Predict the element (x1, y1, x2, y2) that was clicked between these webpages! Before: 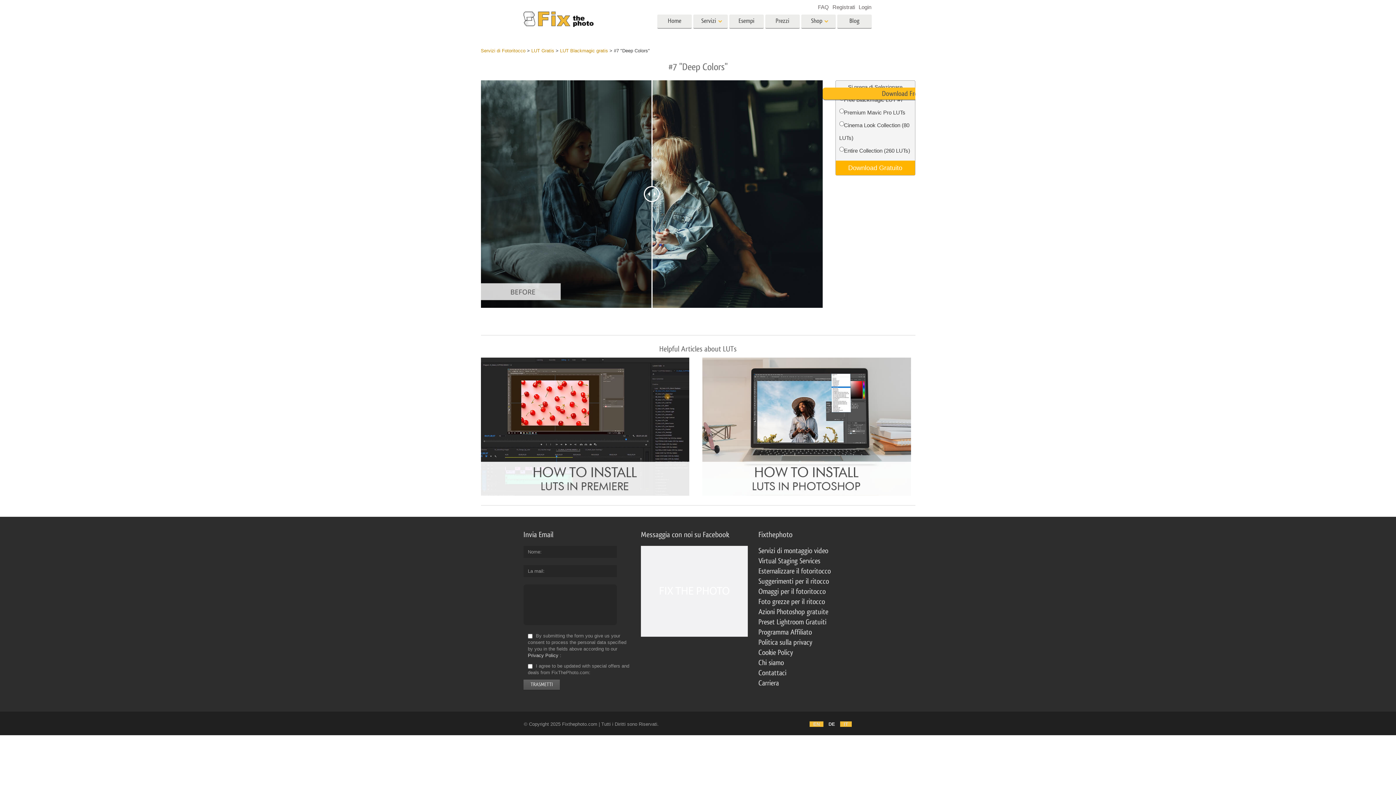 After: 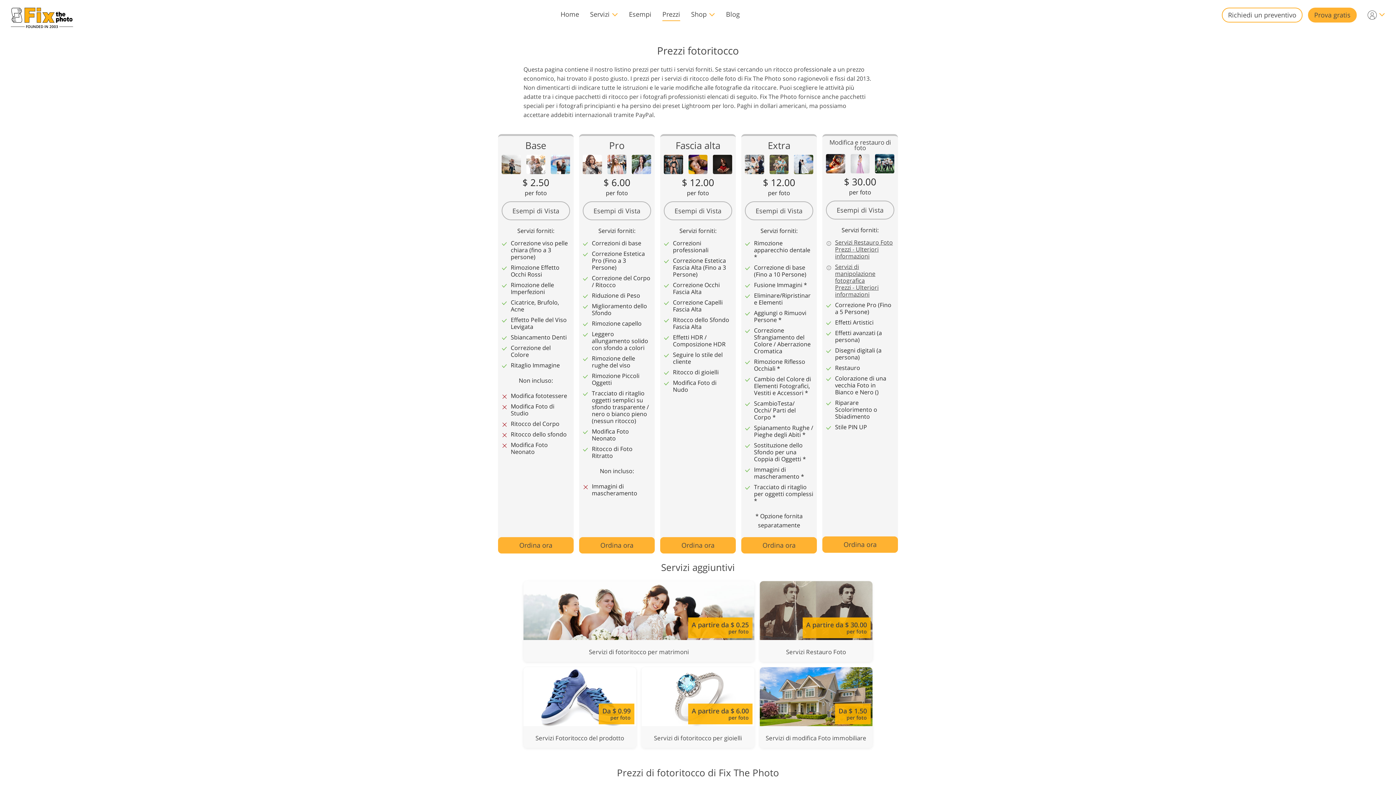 Action: label: Prezzi bbox: (765, 14, 800, 28)